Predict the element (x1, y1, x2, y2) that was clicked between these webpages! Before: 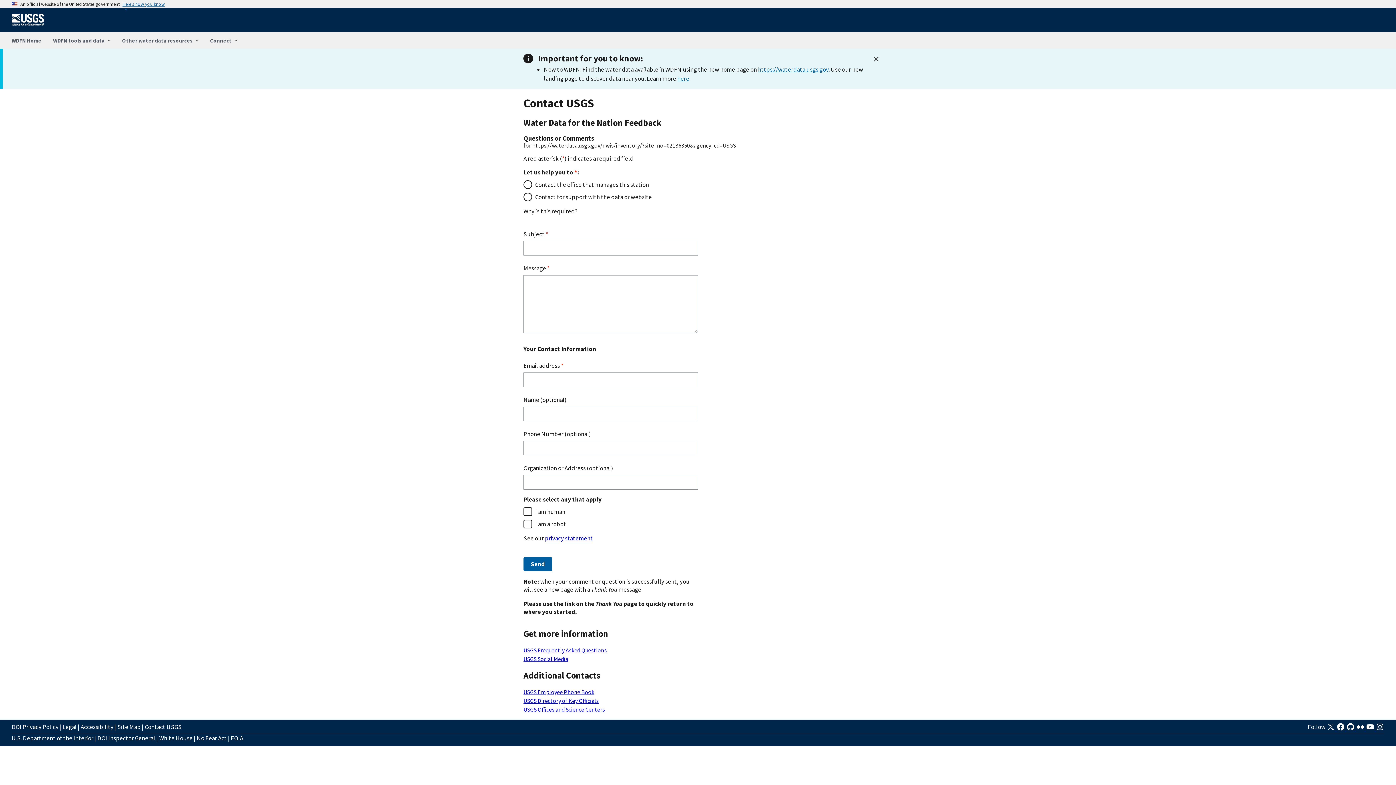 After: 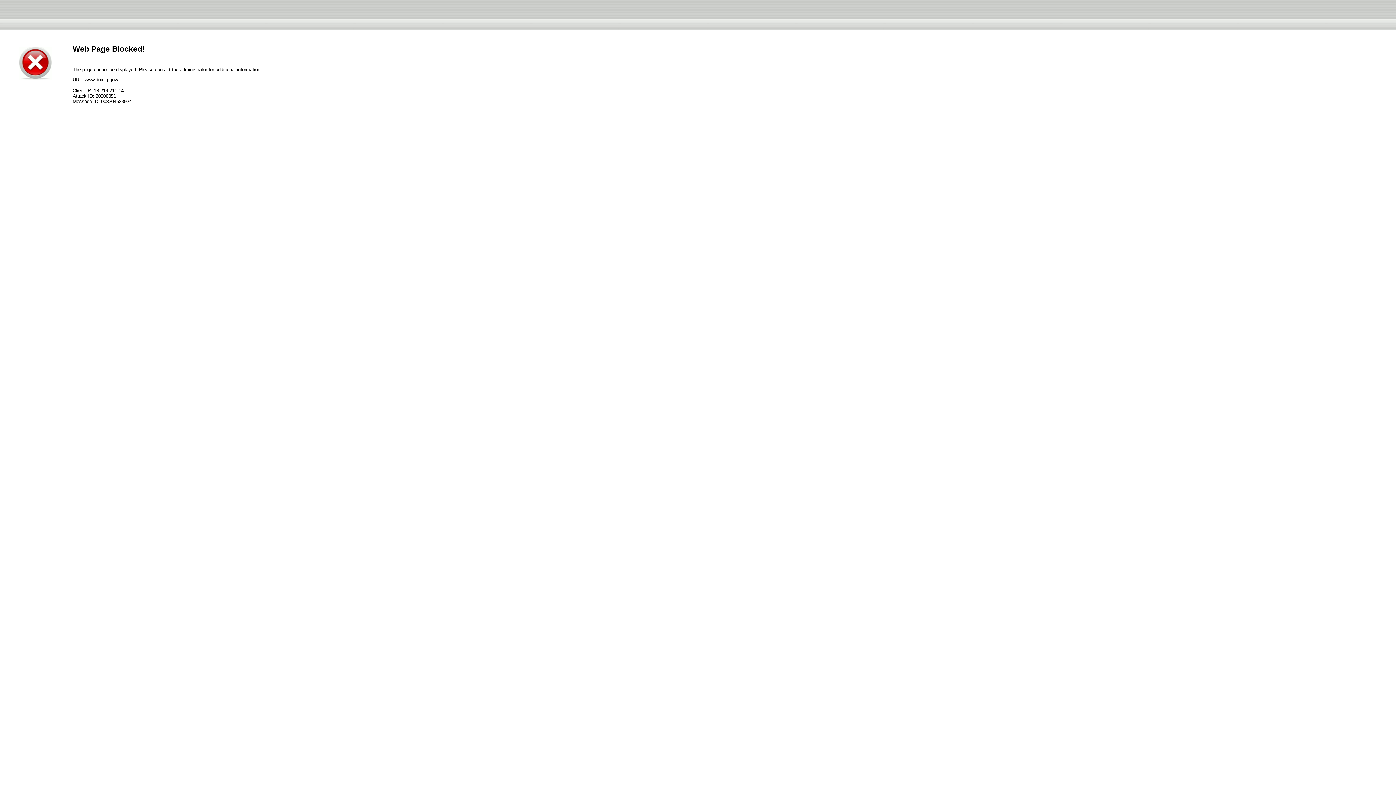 Action: bbox: (97, 734, 155, 743) label: DOI Inspector General